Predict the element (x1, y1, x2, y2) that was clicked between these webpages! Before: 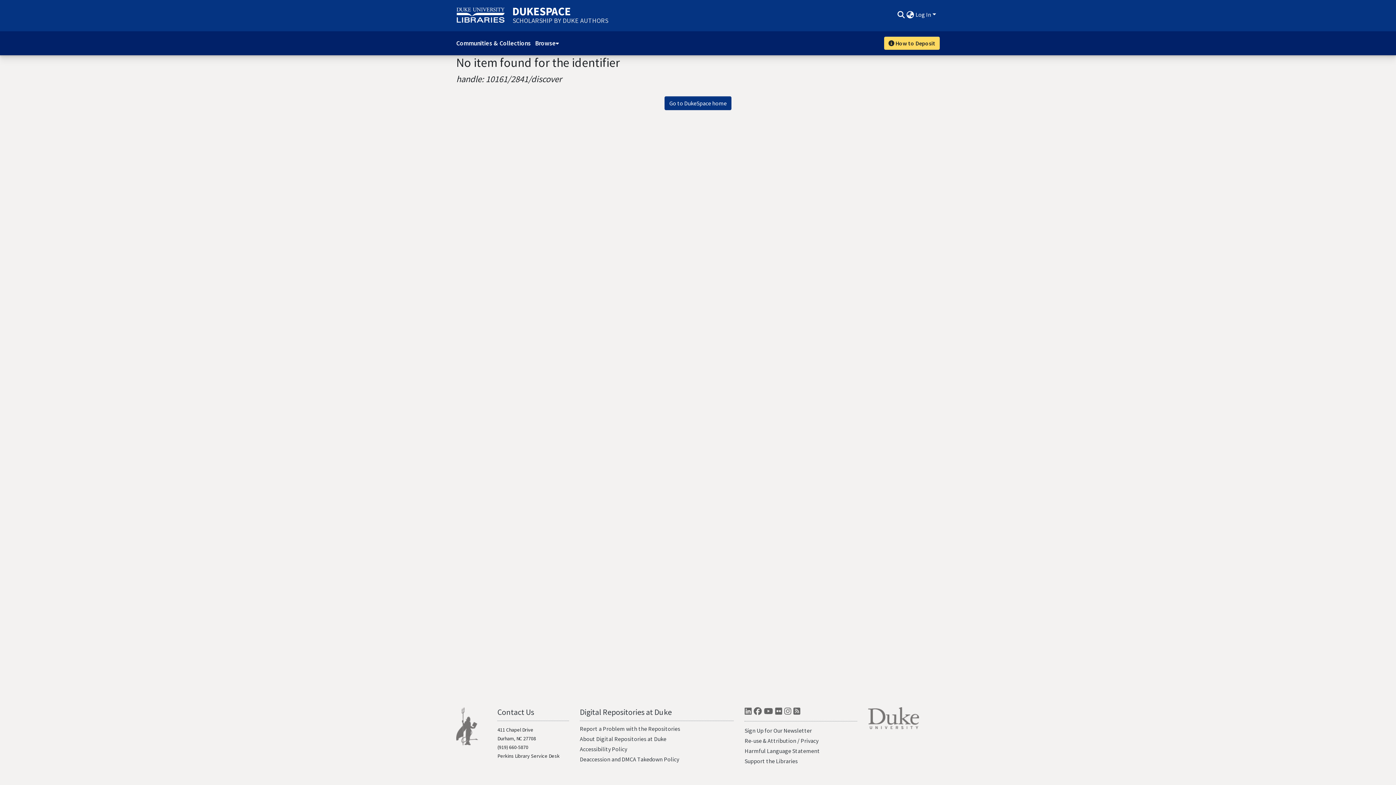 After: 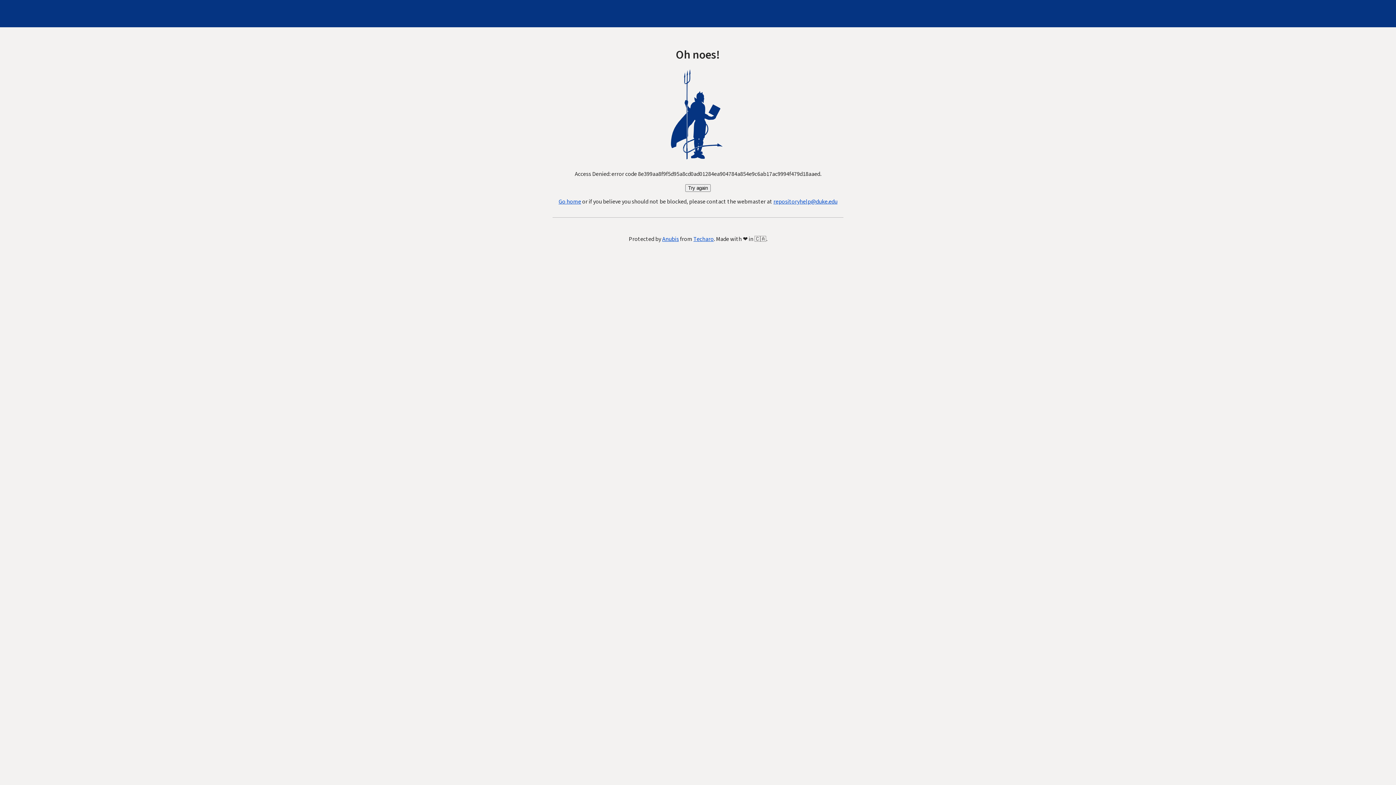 Action: bbox: (579, 707, 671, 717) label: Digital Repositories at Duke